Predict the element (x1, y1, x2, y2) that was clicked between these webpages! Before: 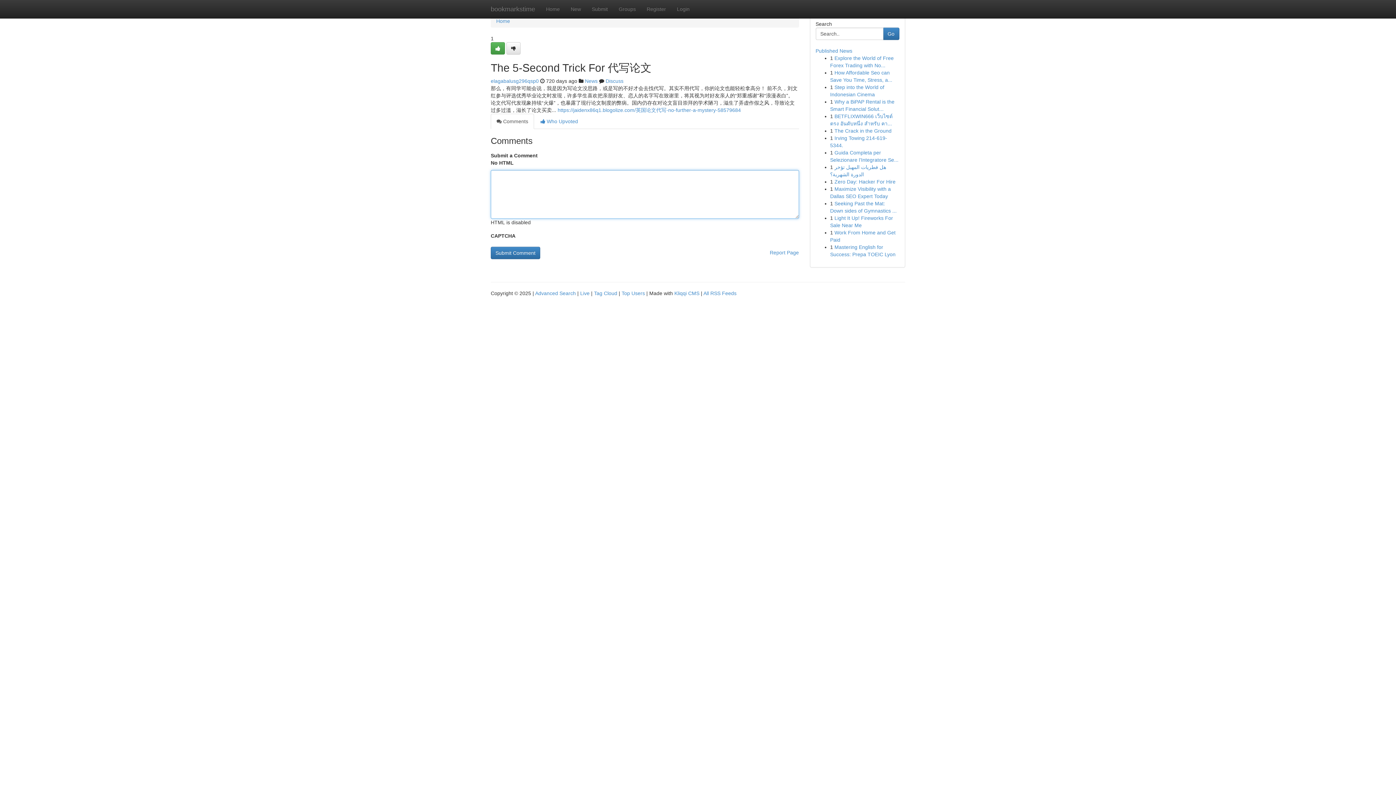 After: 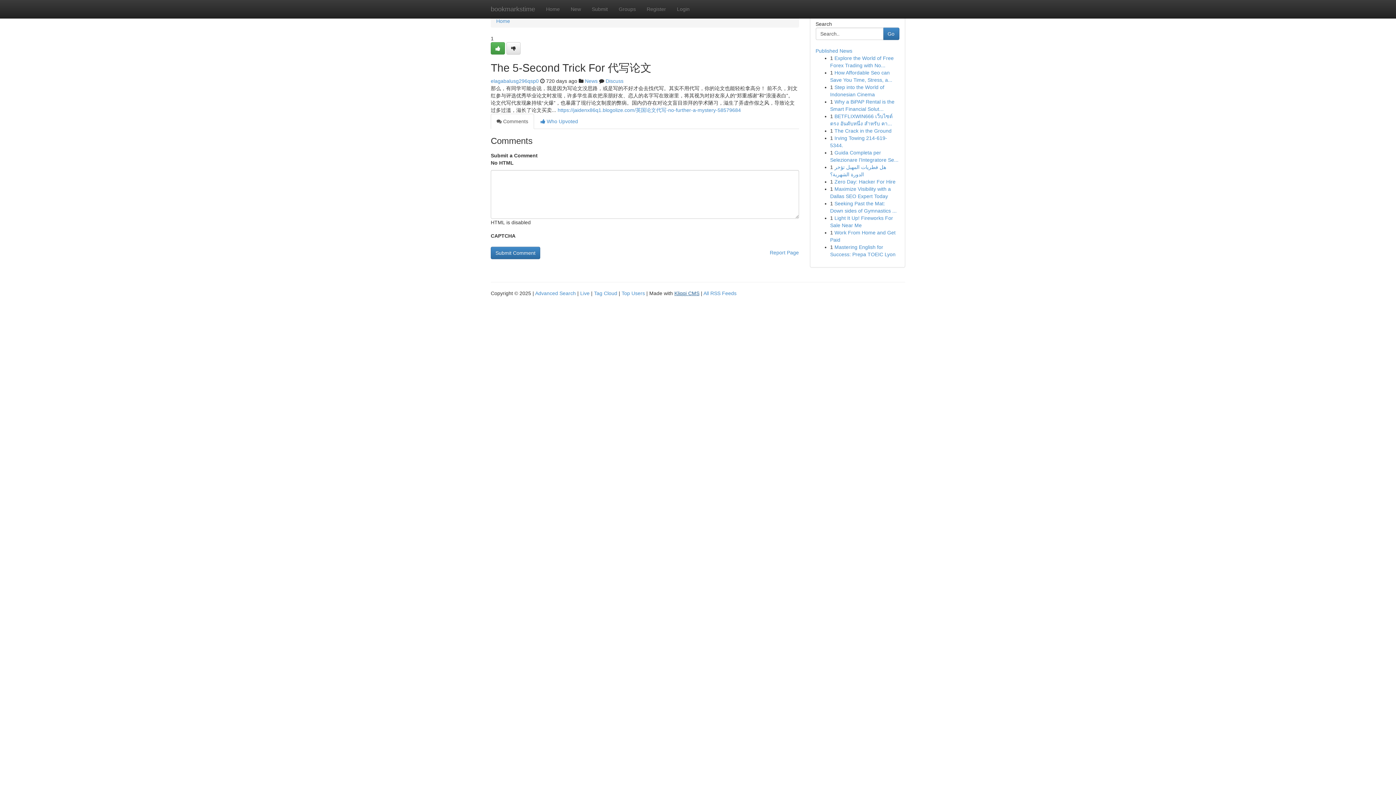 Action: bbox: (674, 290, 699, 296) label: Kliqqi CMS